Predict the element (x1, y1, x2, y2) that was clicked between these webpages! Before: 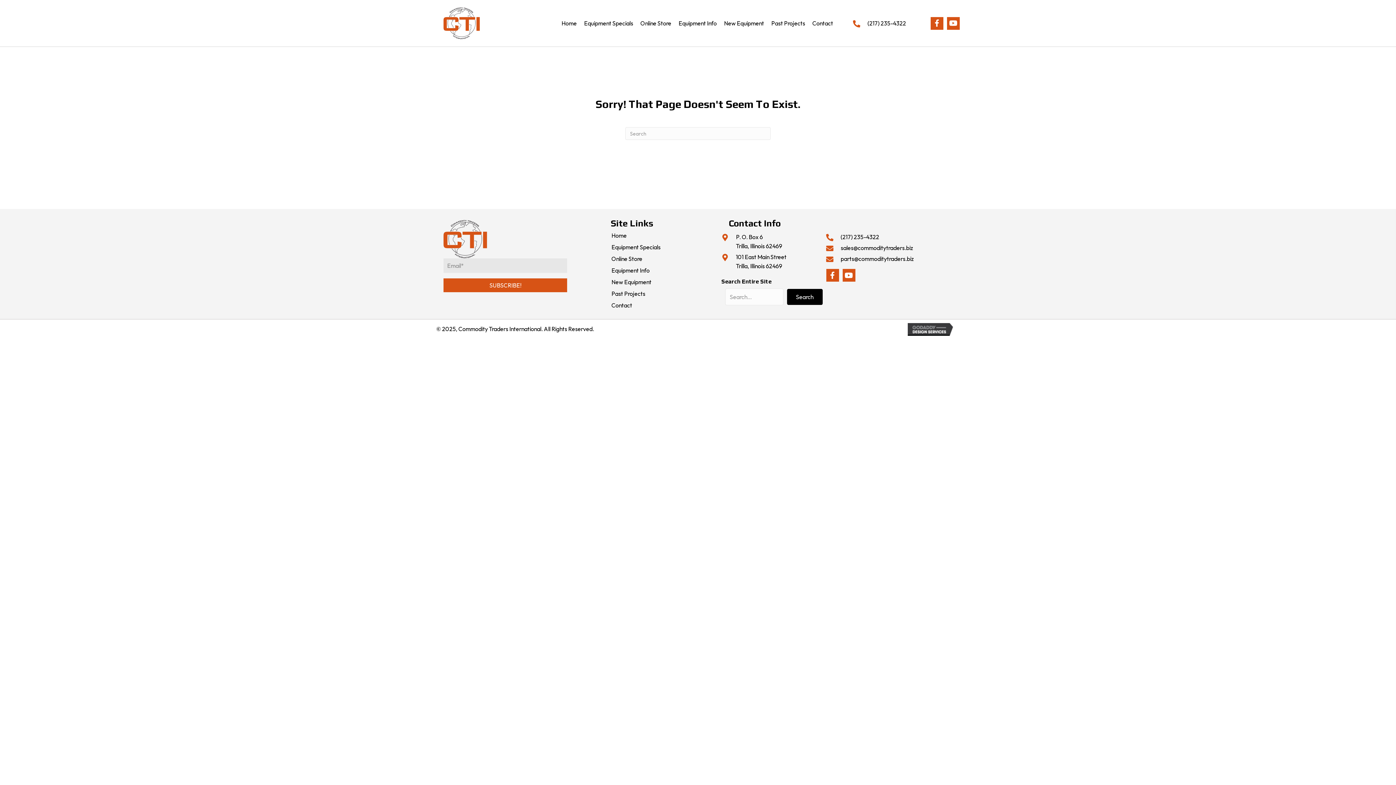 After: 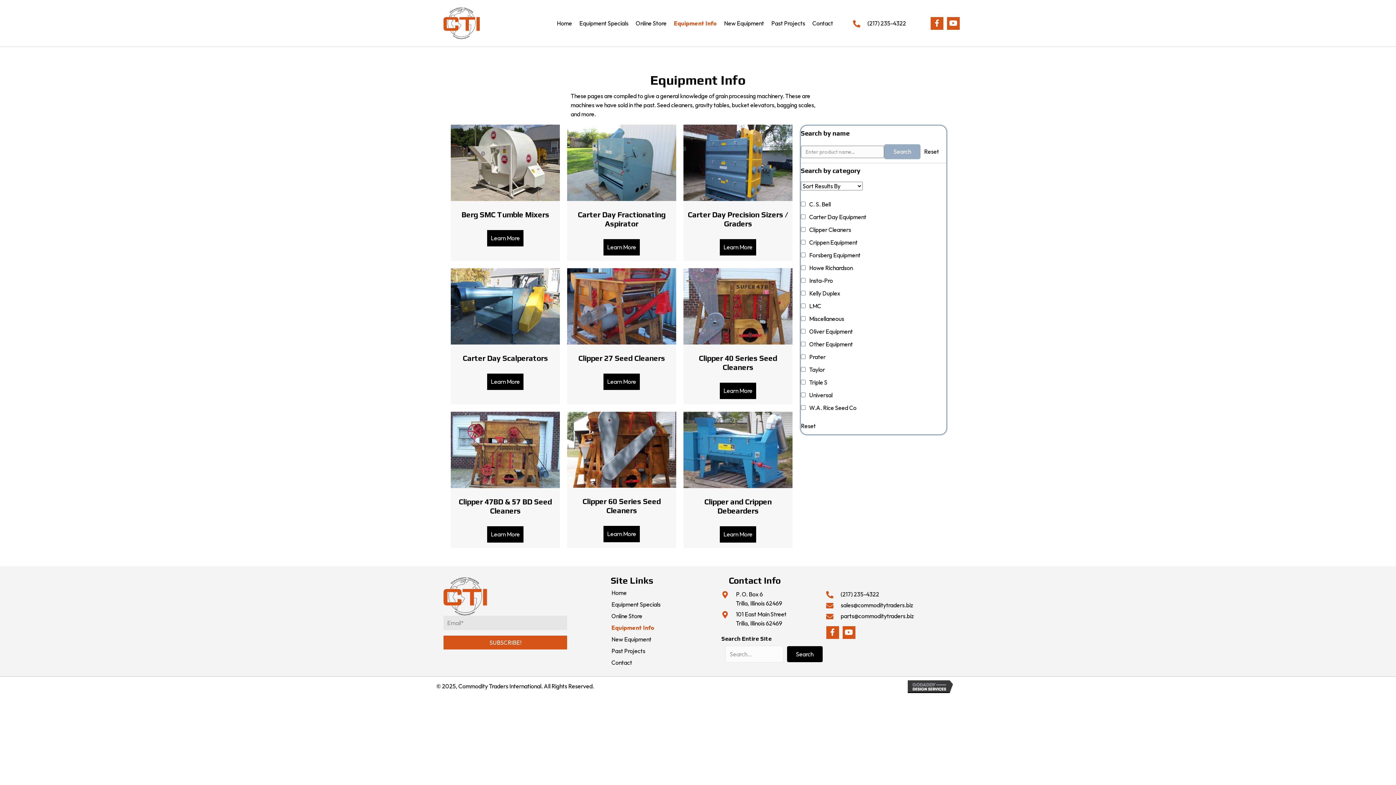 Action: bbox: (608, 267, 653, 279) label: Equipment Info